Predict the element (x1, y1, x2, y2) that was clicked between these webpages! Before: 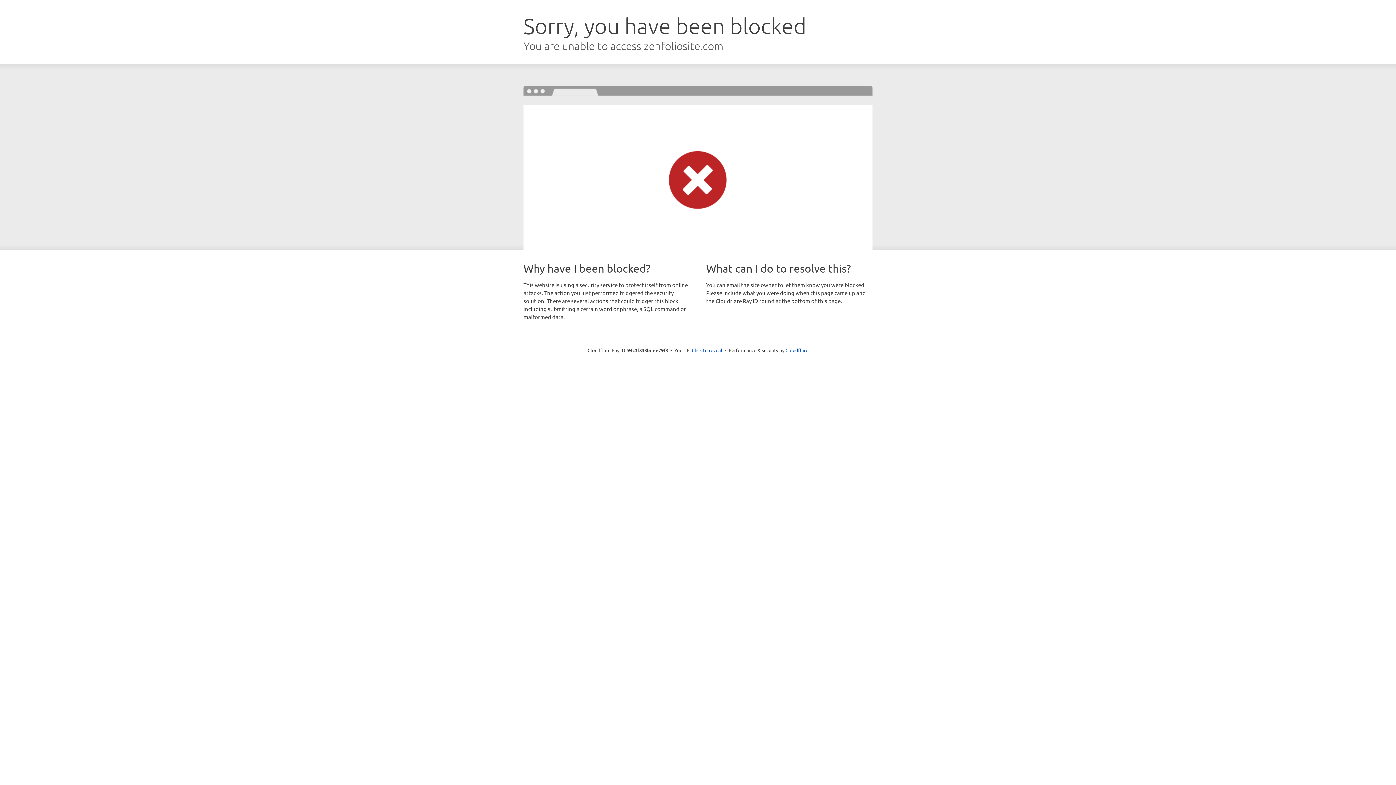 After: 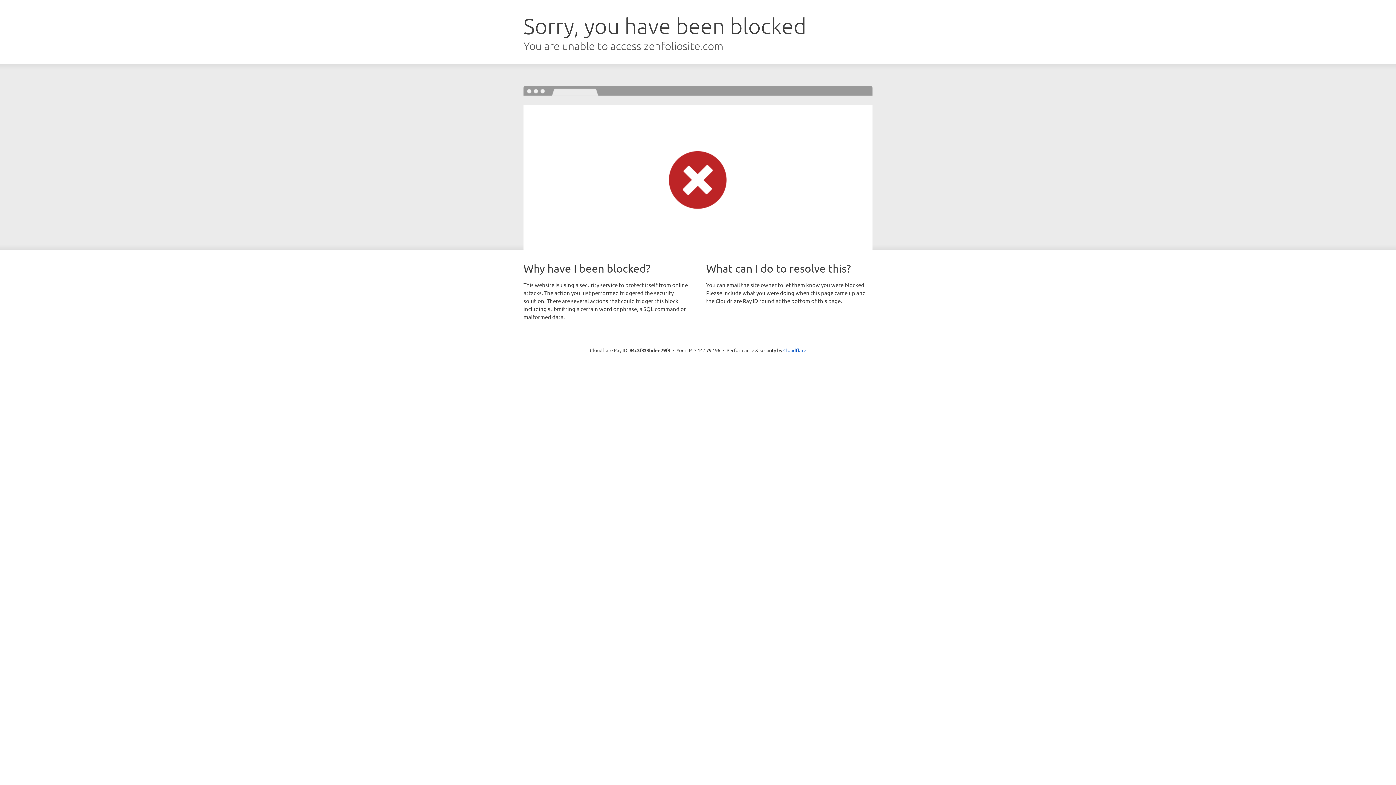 Action: bbox: (692, 346, 722, 353) label: Click to reveal